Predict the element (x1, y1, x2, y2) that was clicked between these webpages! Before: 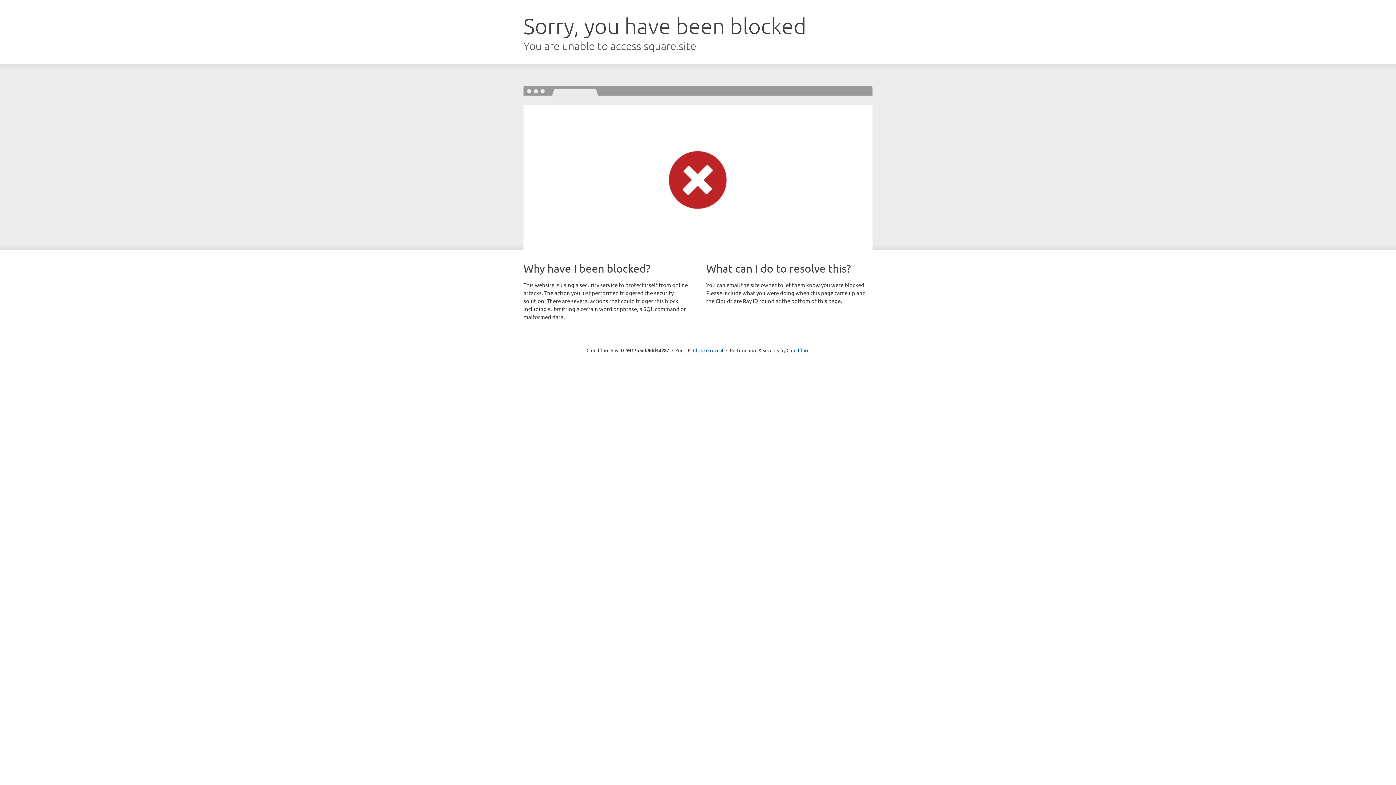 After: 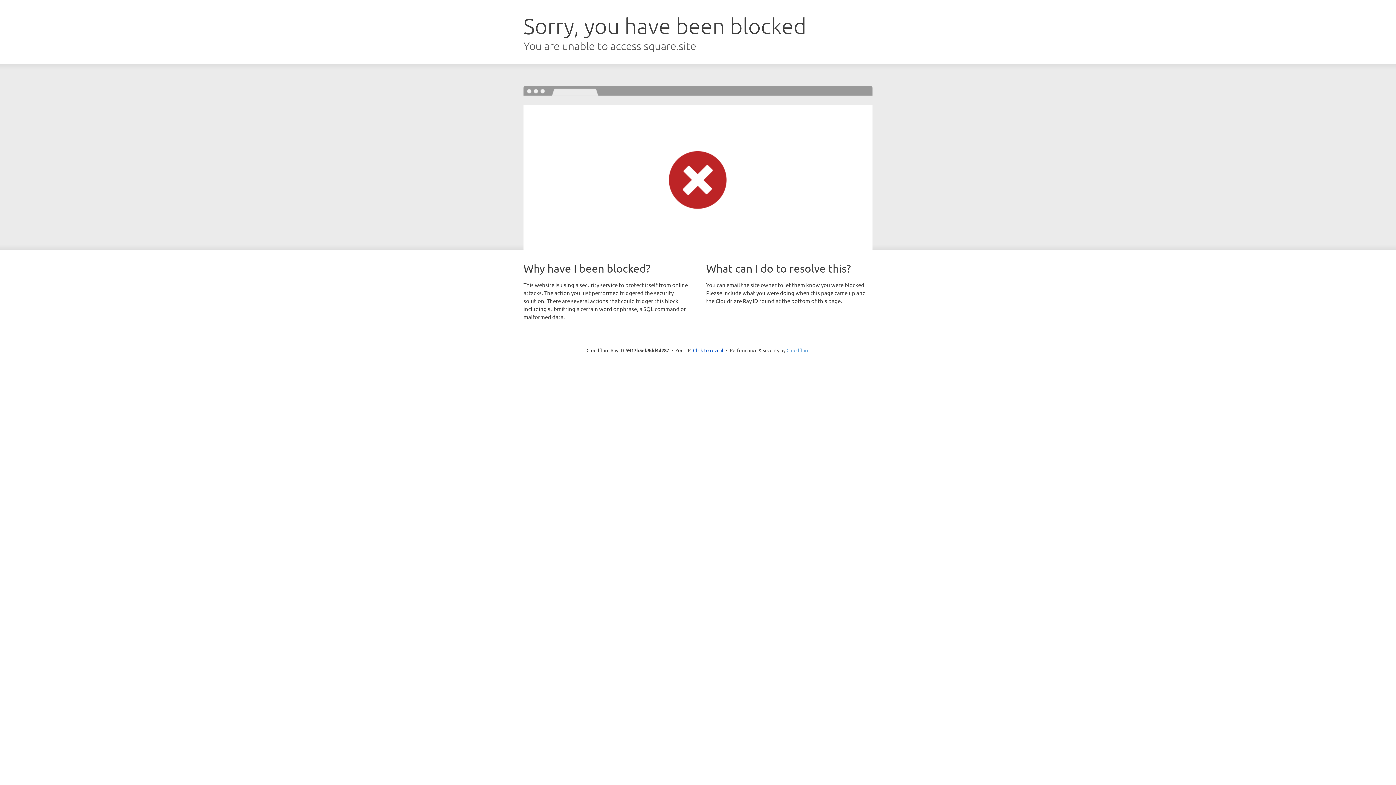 Action: bbox: (786, 347, 809, 353) label: Cloudflare